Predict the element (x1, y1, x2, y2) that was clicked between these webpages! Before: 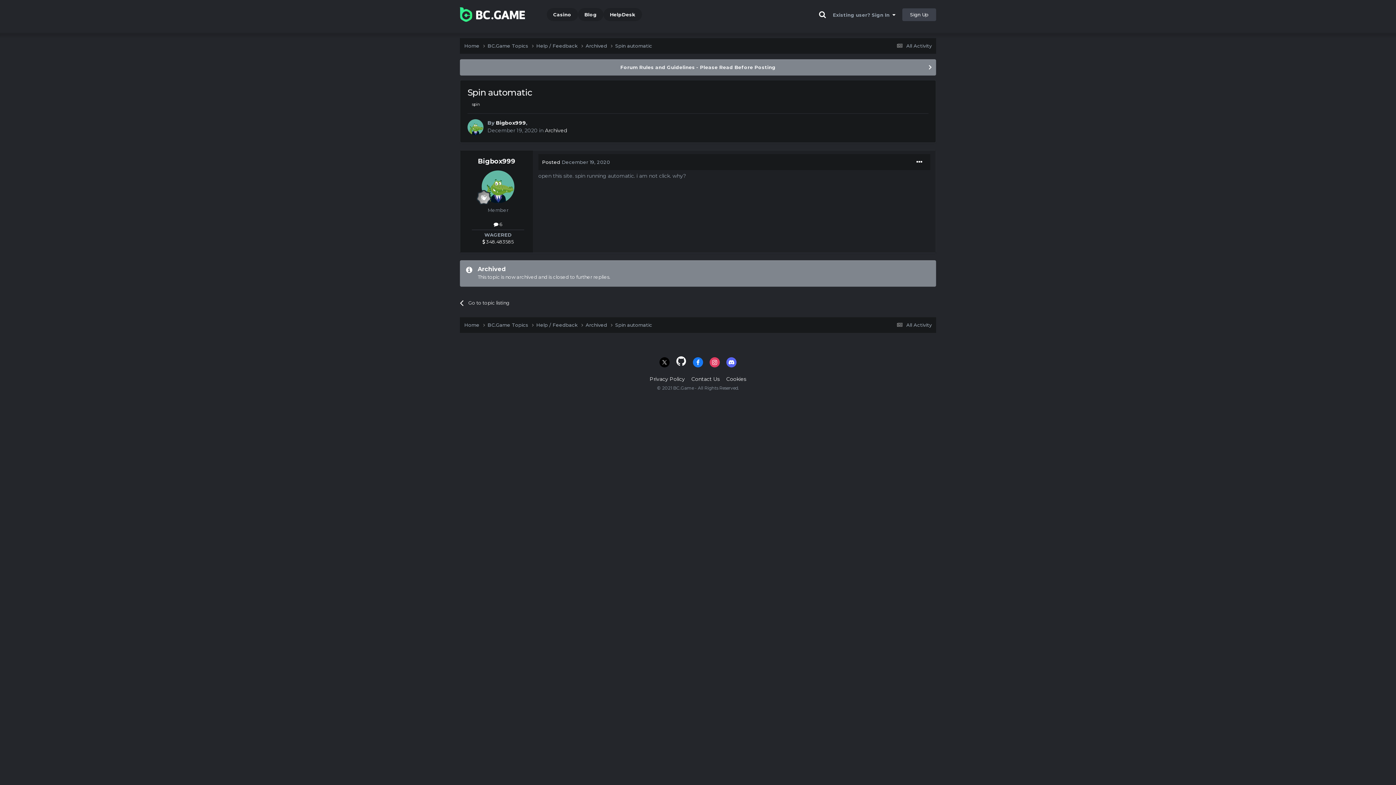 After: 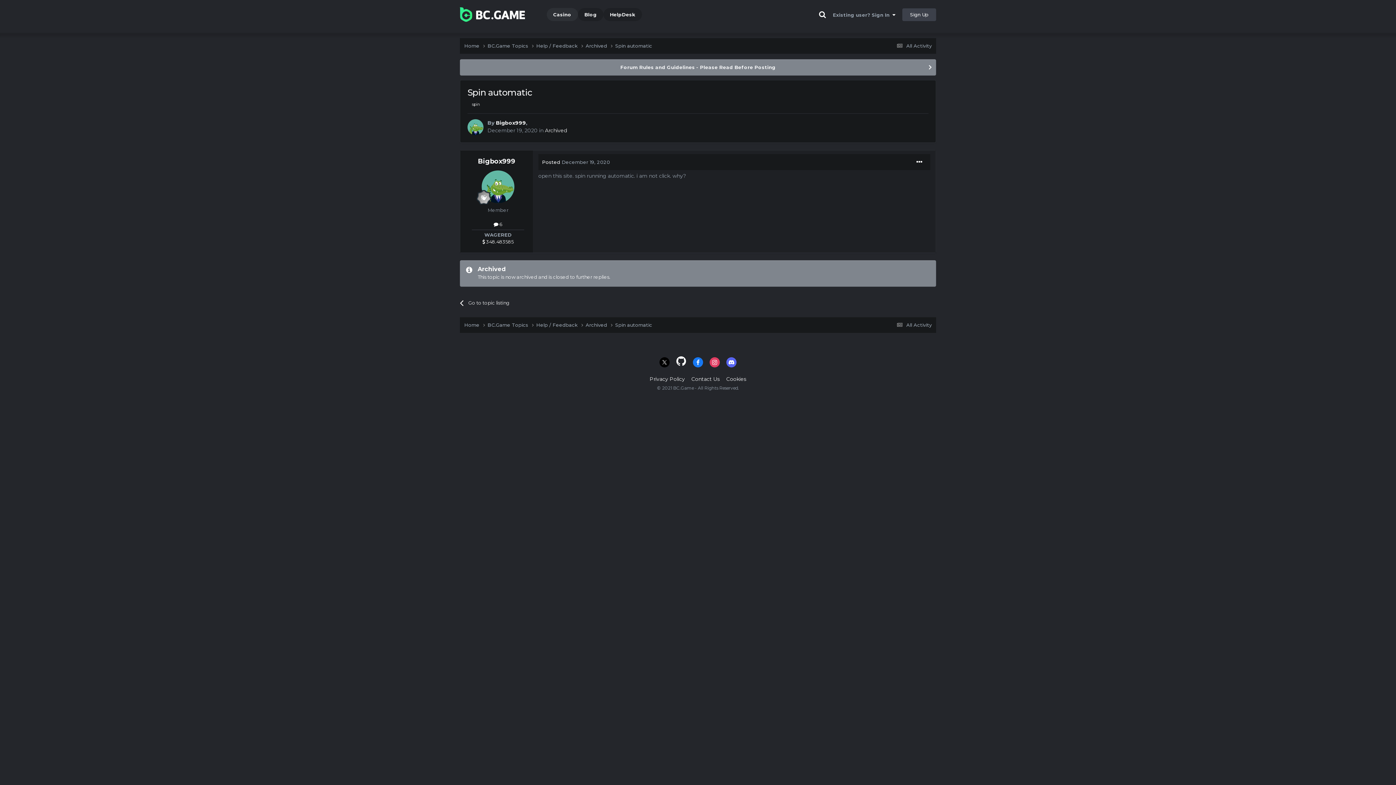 Action: bbox: (546, 8, 578, 21) label: Casino